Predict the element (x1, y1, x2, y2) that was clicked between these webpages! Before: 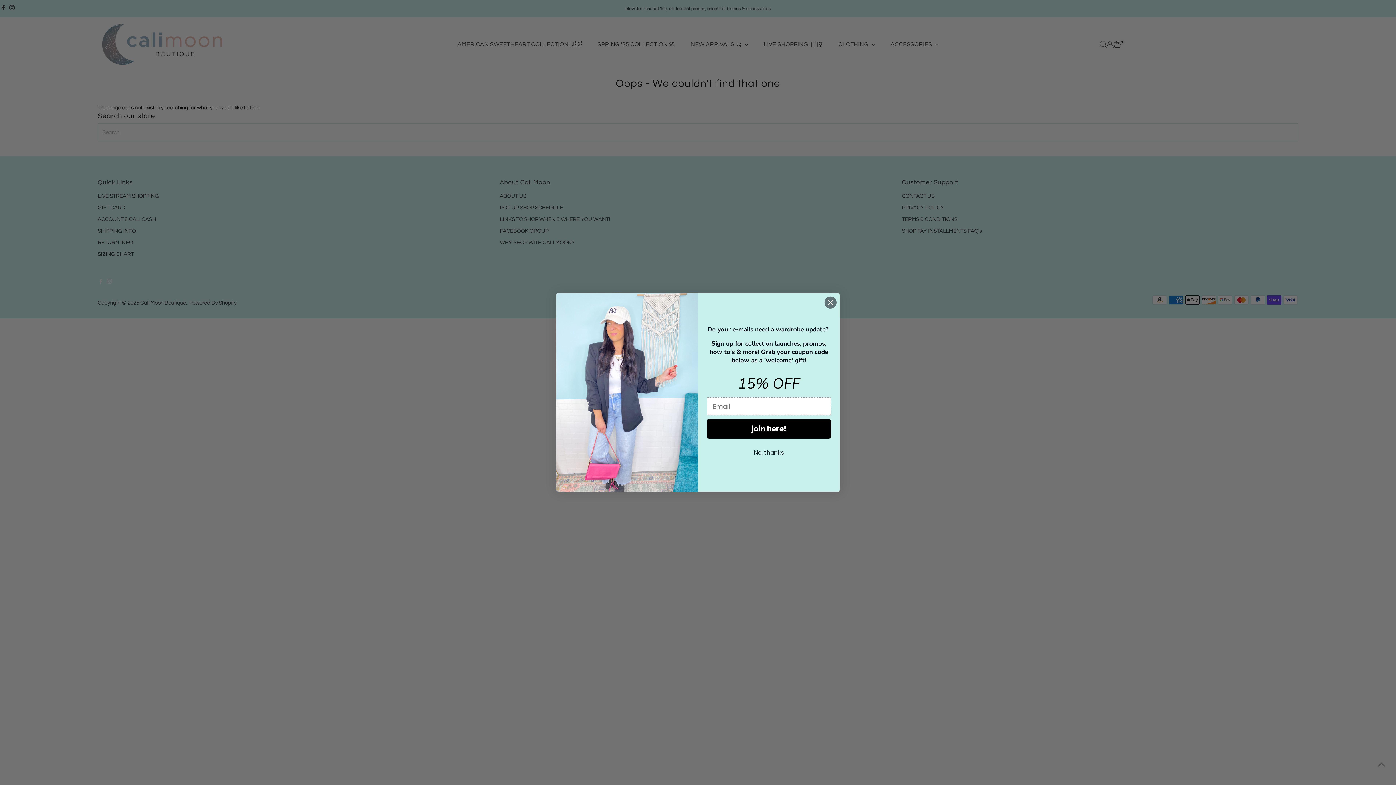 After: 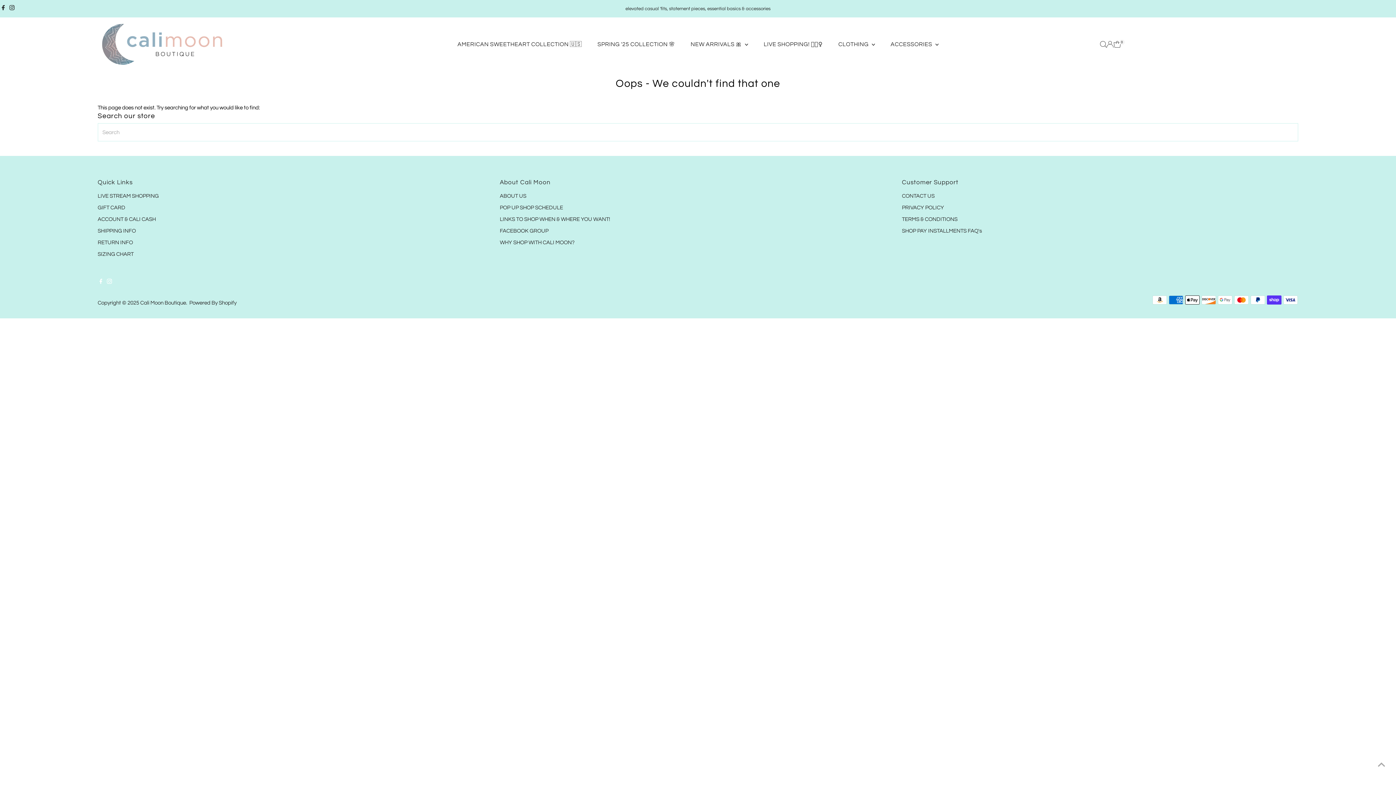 Action: label: No, thanks bbox: (706, 446, 831, 460)